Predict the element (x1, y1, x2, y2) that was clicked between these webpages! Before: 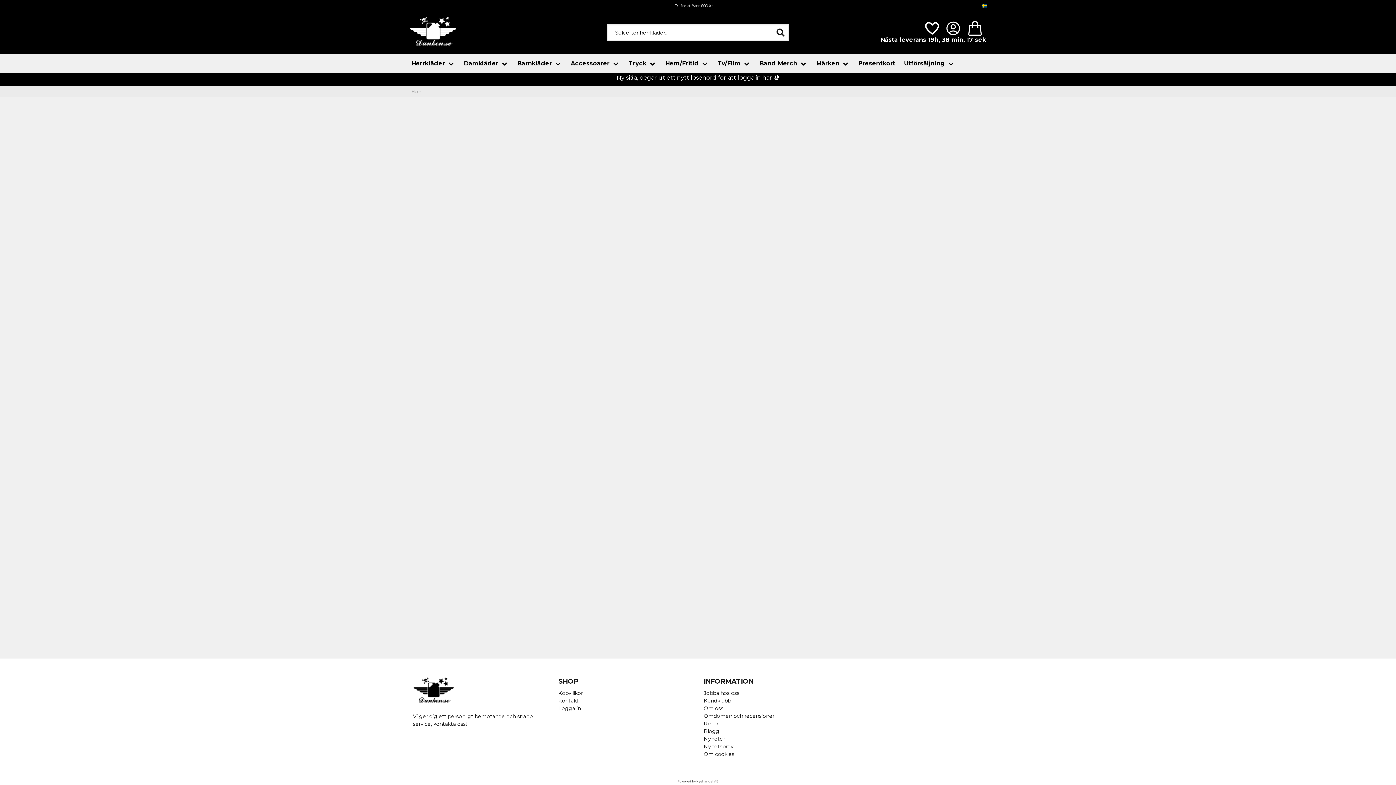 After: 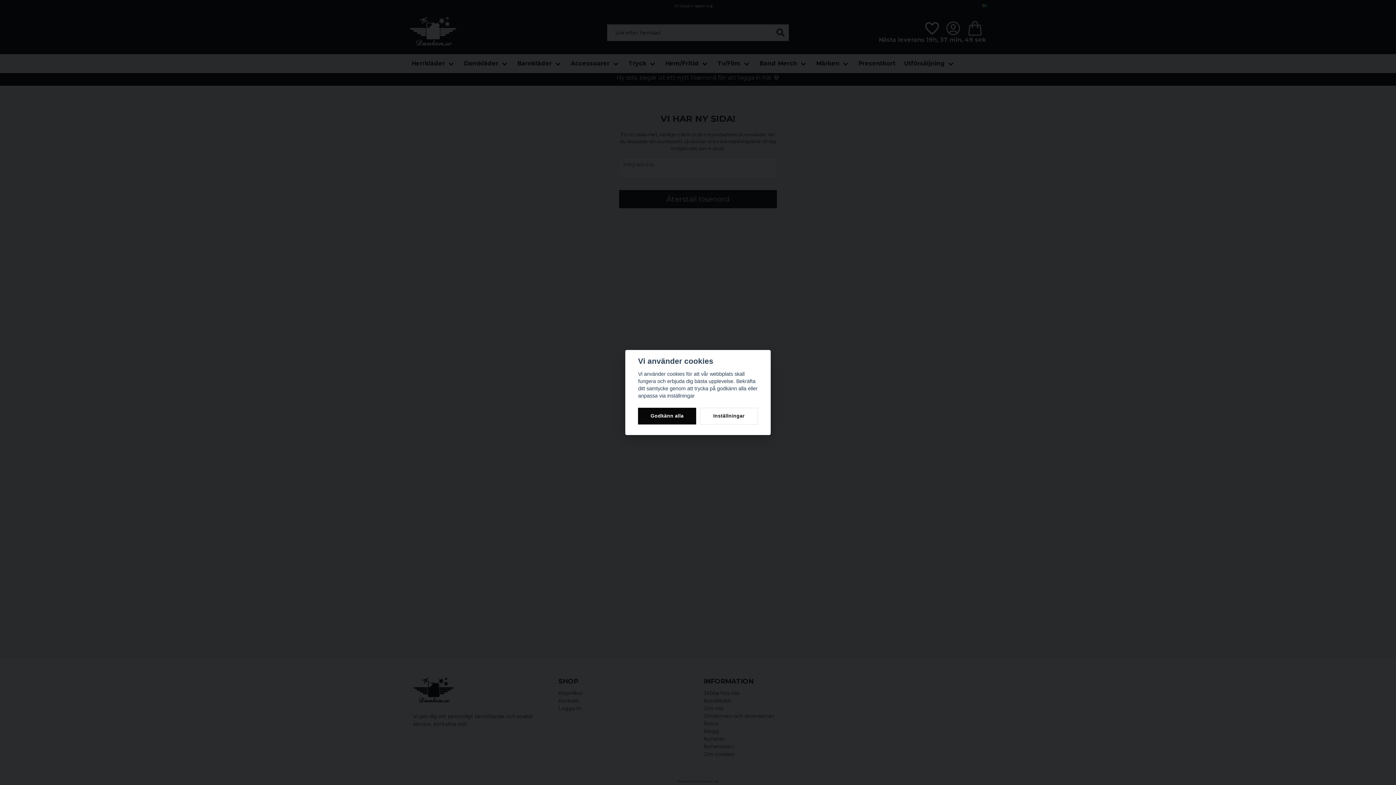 Action: bbox: (616, 73, 779, 82) label: Ny sida, begär ut ett nytt lösenord för att logga in här 💀